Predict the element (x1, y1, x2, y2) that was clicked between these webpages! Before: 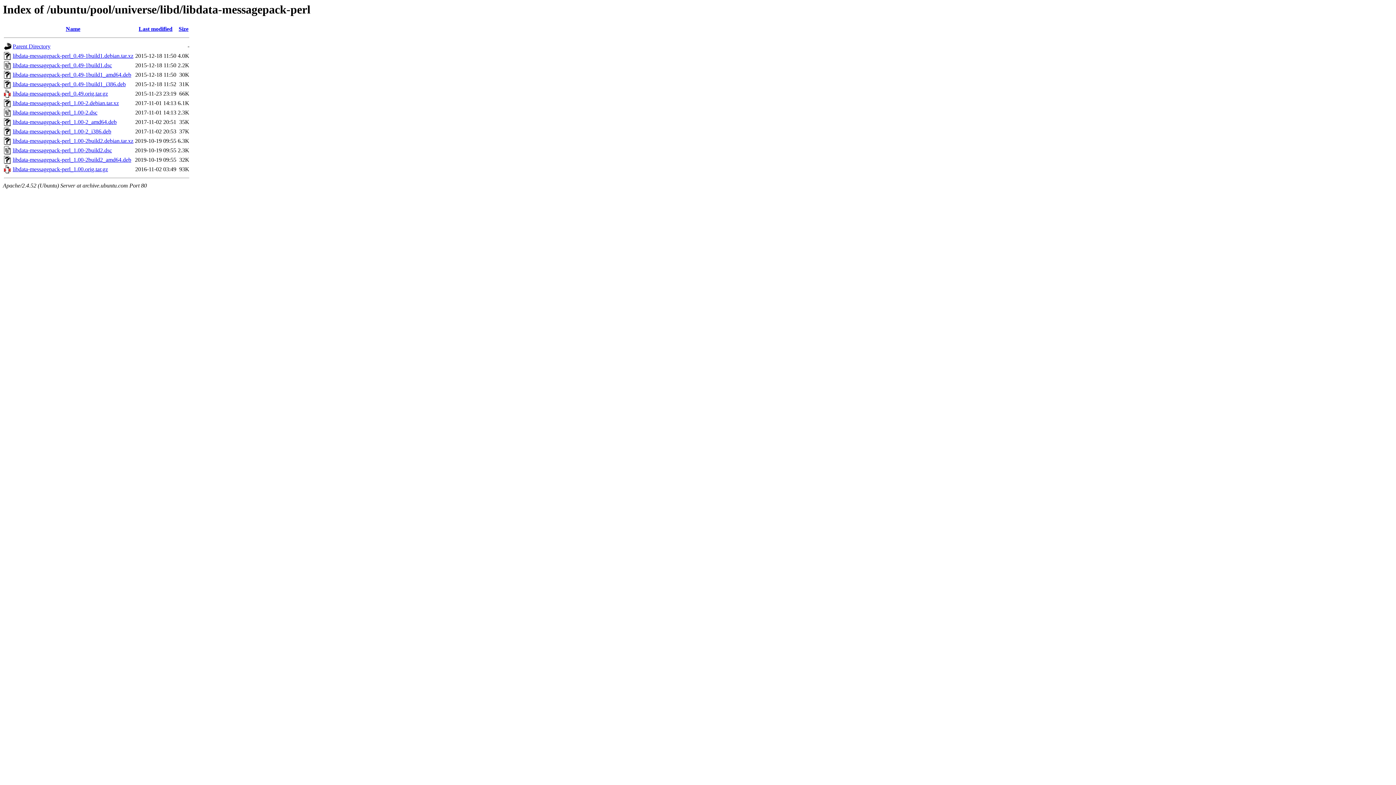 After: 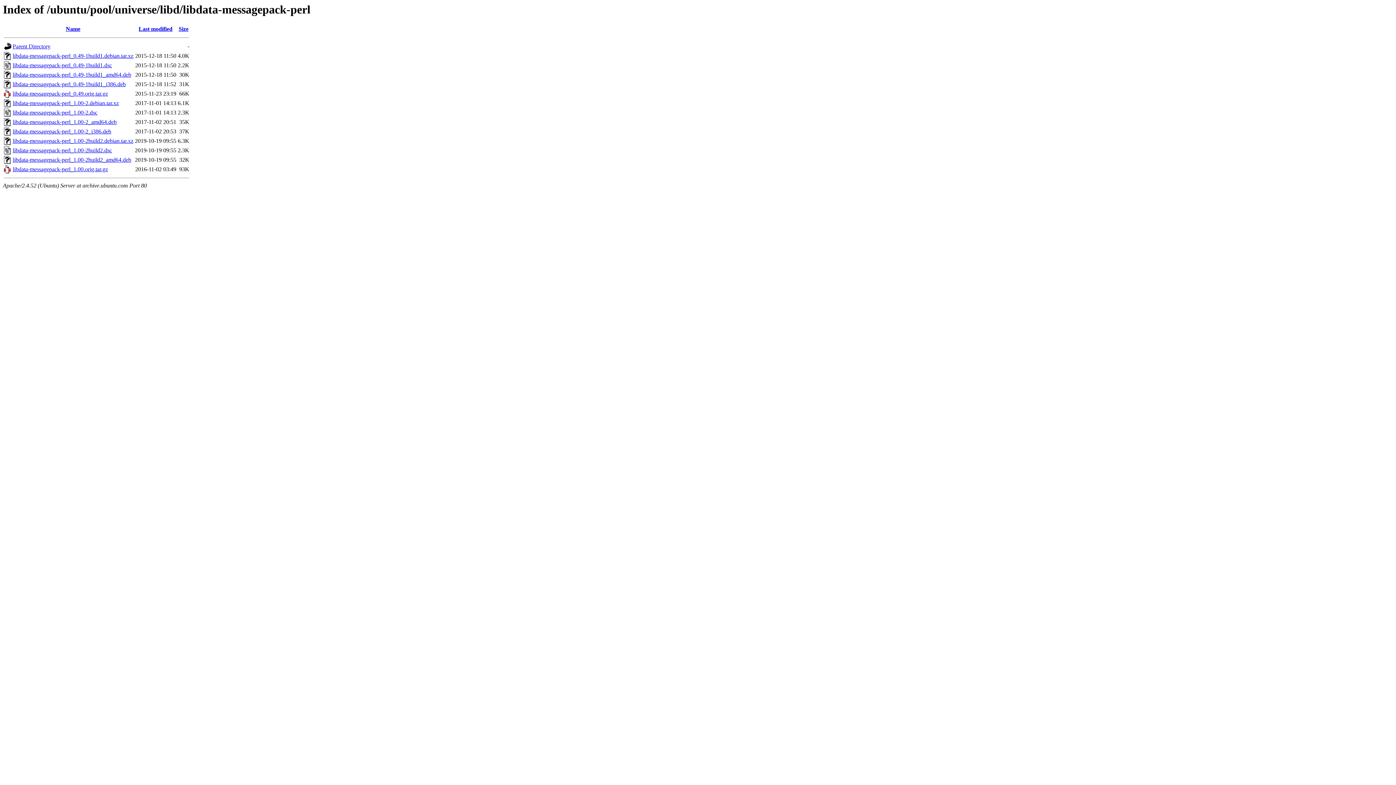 Action: label: libdata-messagepack-perl_1.00-2_amd64.deb bbox: (12, 119, 116, 125)